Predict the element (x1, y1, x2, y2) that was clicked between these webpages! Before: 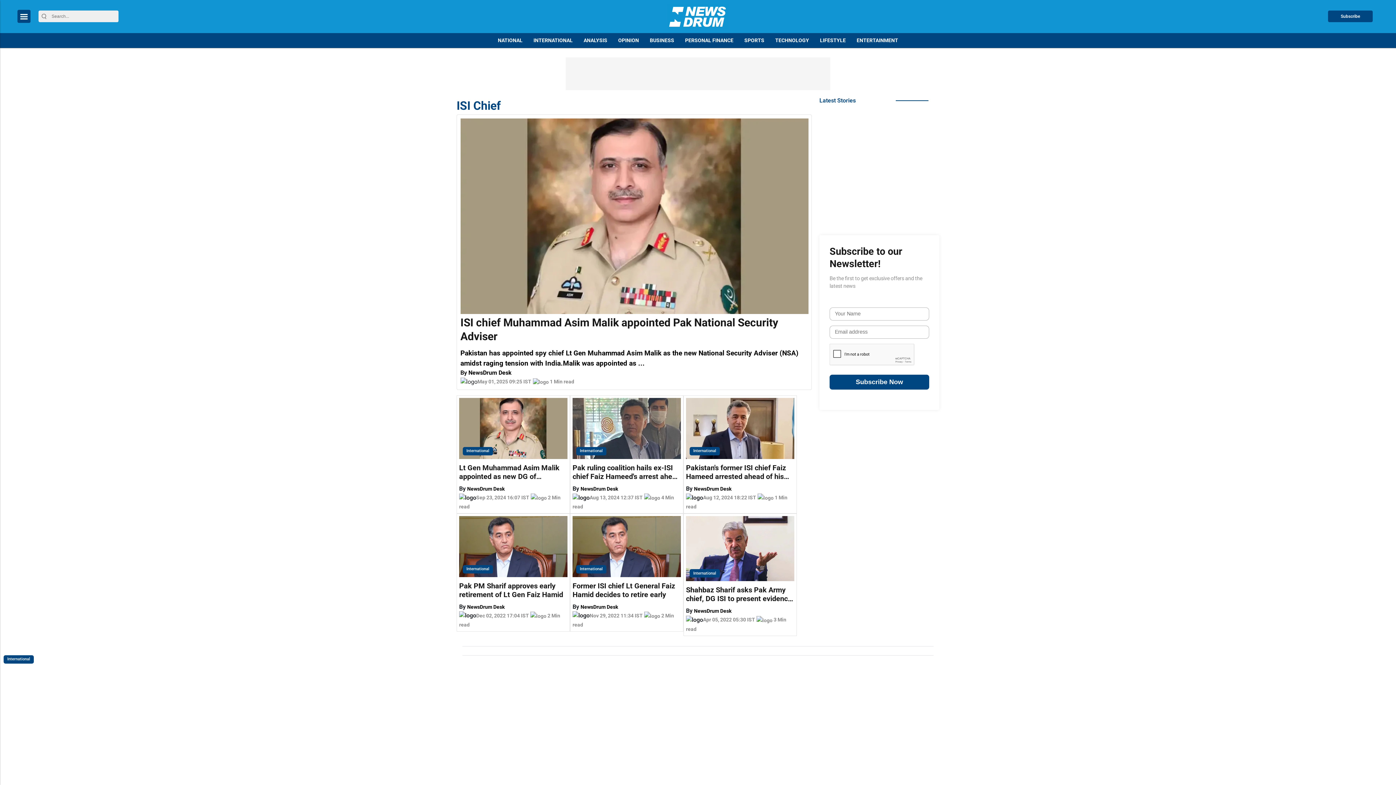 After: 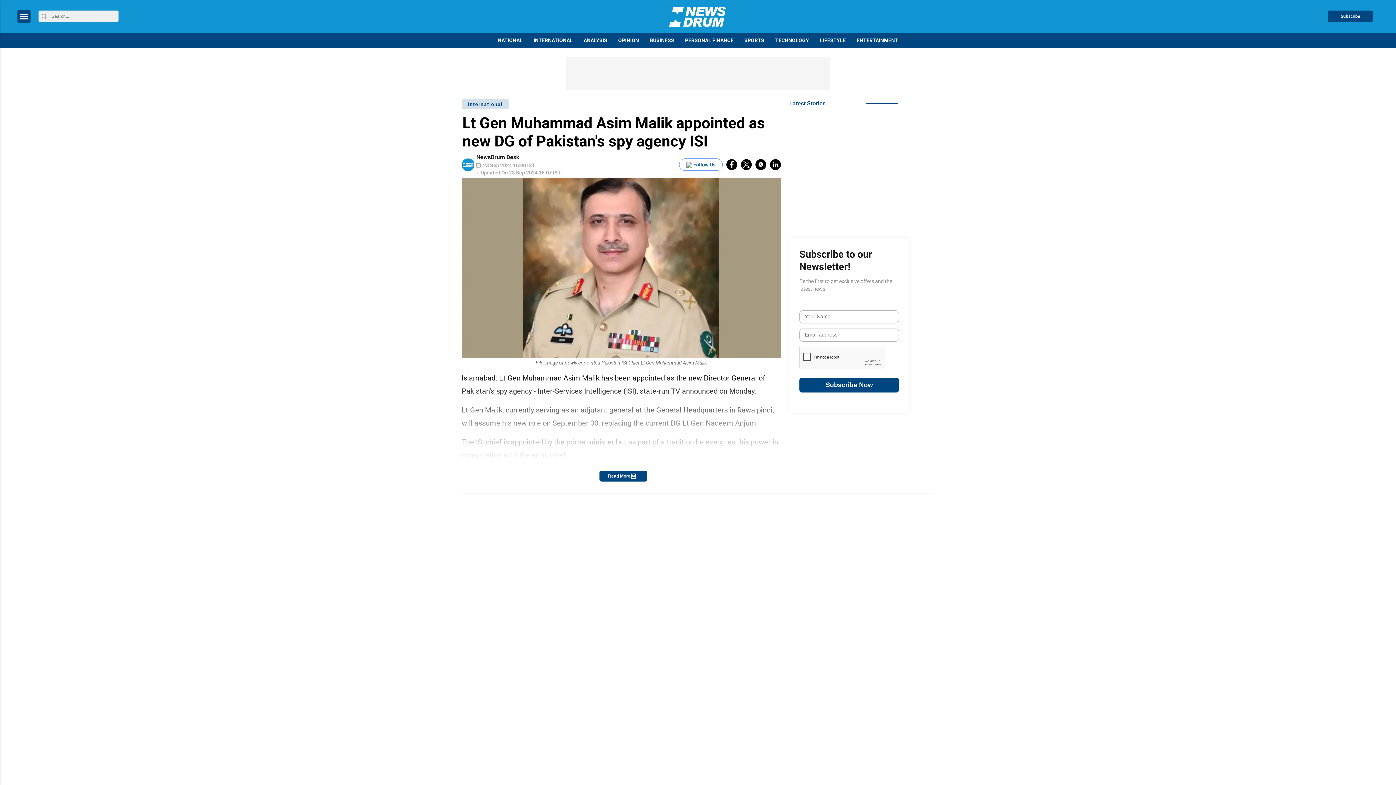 Action: bbox: (459, 462, 567, 481) label: Lt Gen Muhammad Asim Malik appointed as new DG of Pakistan's spy agency ISI